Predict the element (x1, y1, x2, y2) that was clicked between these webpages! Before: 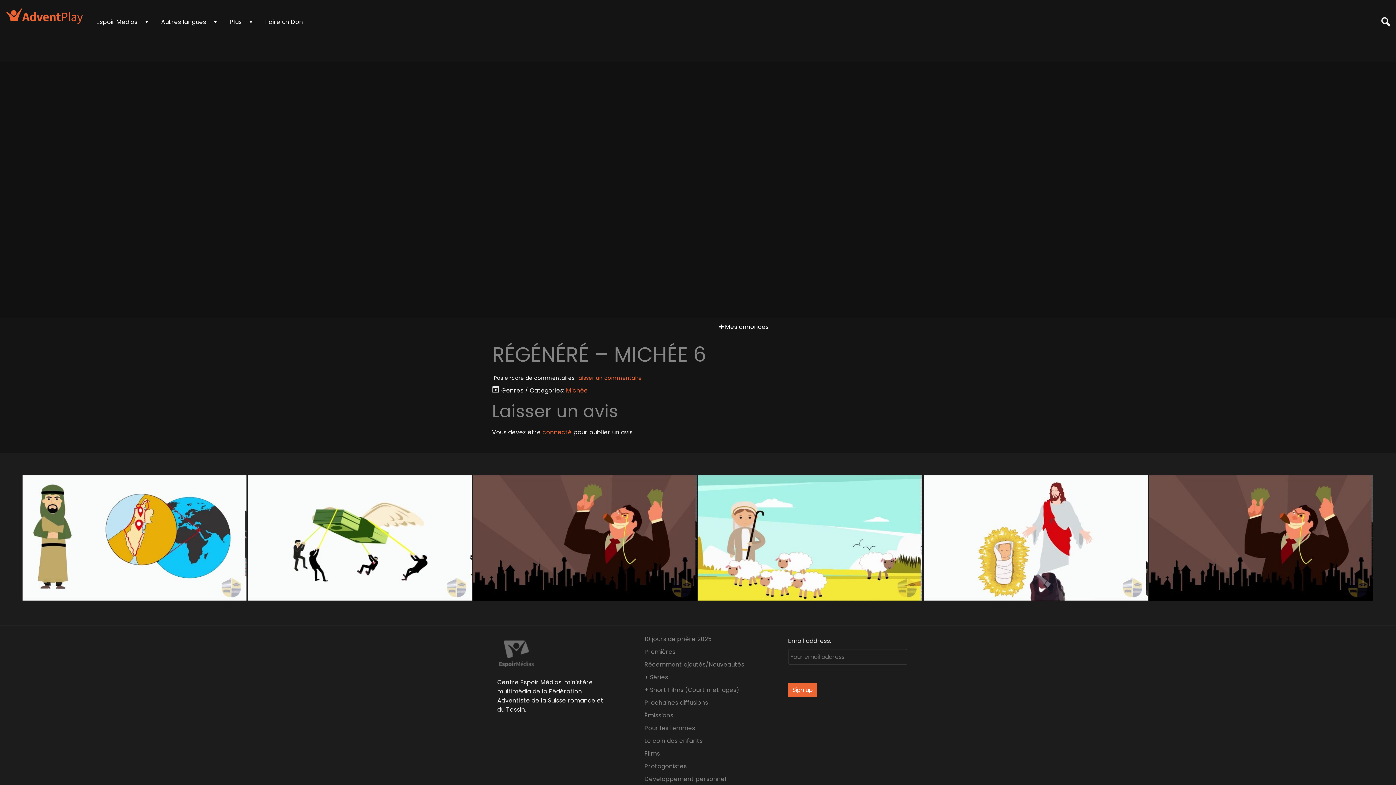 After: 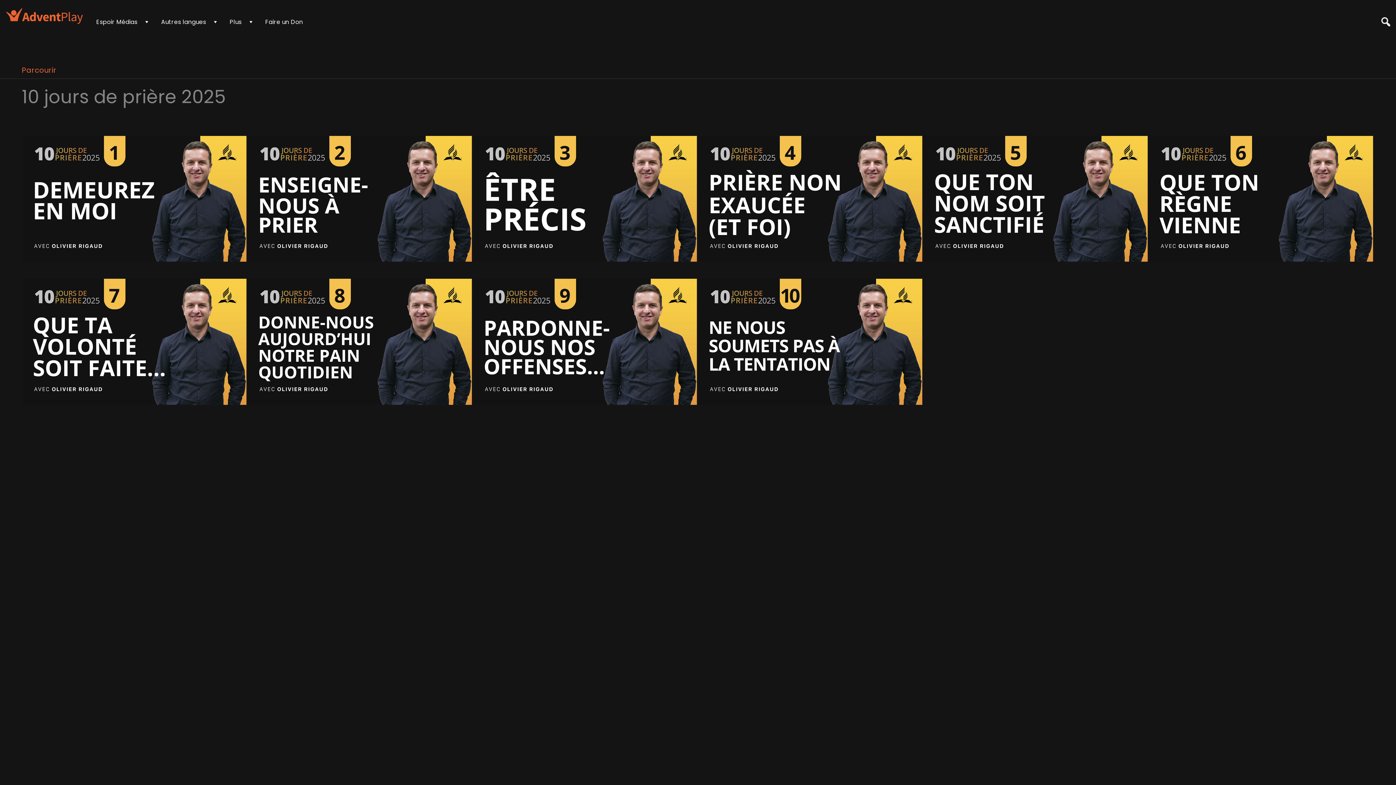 Action: bbox: (644, 635, 712, 643) label: 10 jours de prière 2025